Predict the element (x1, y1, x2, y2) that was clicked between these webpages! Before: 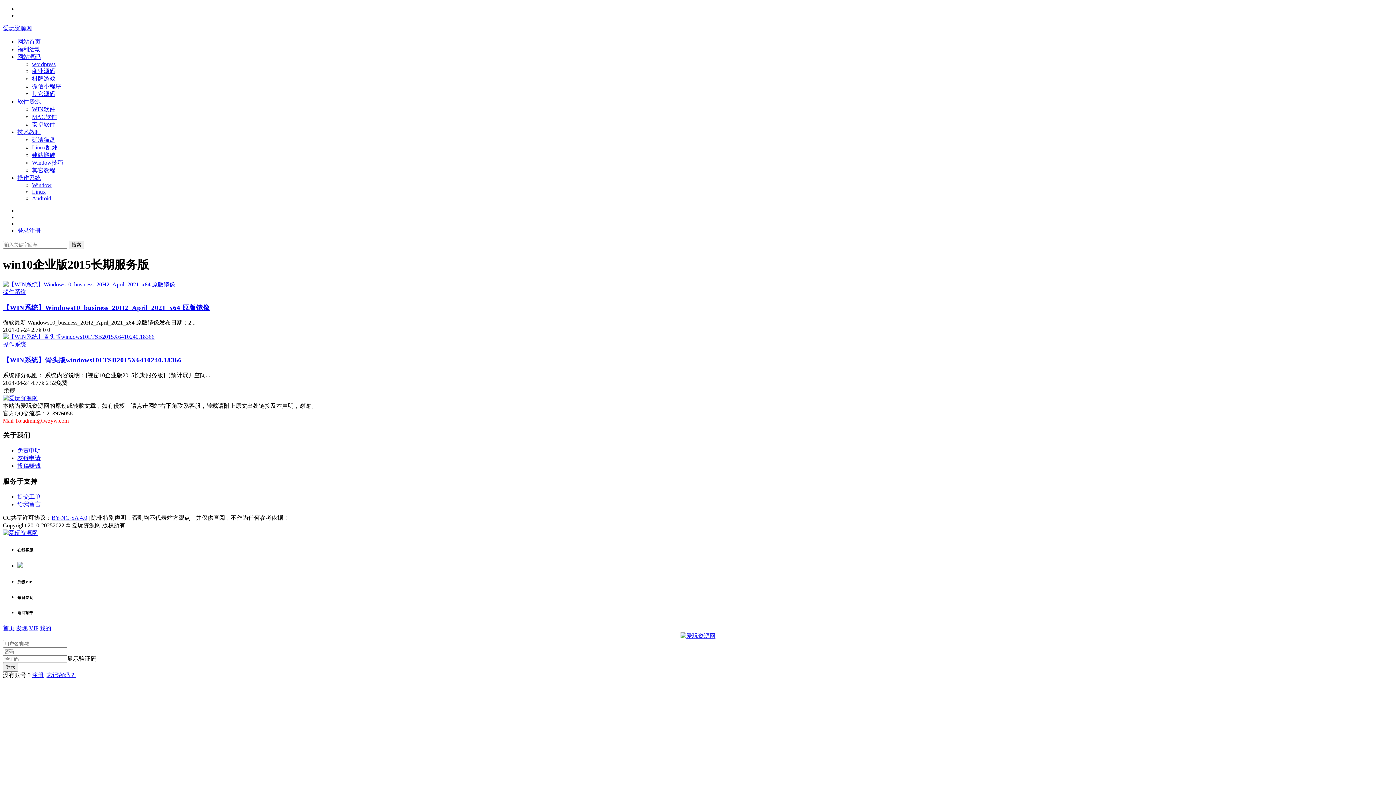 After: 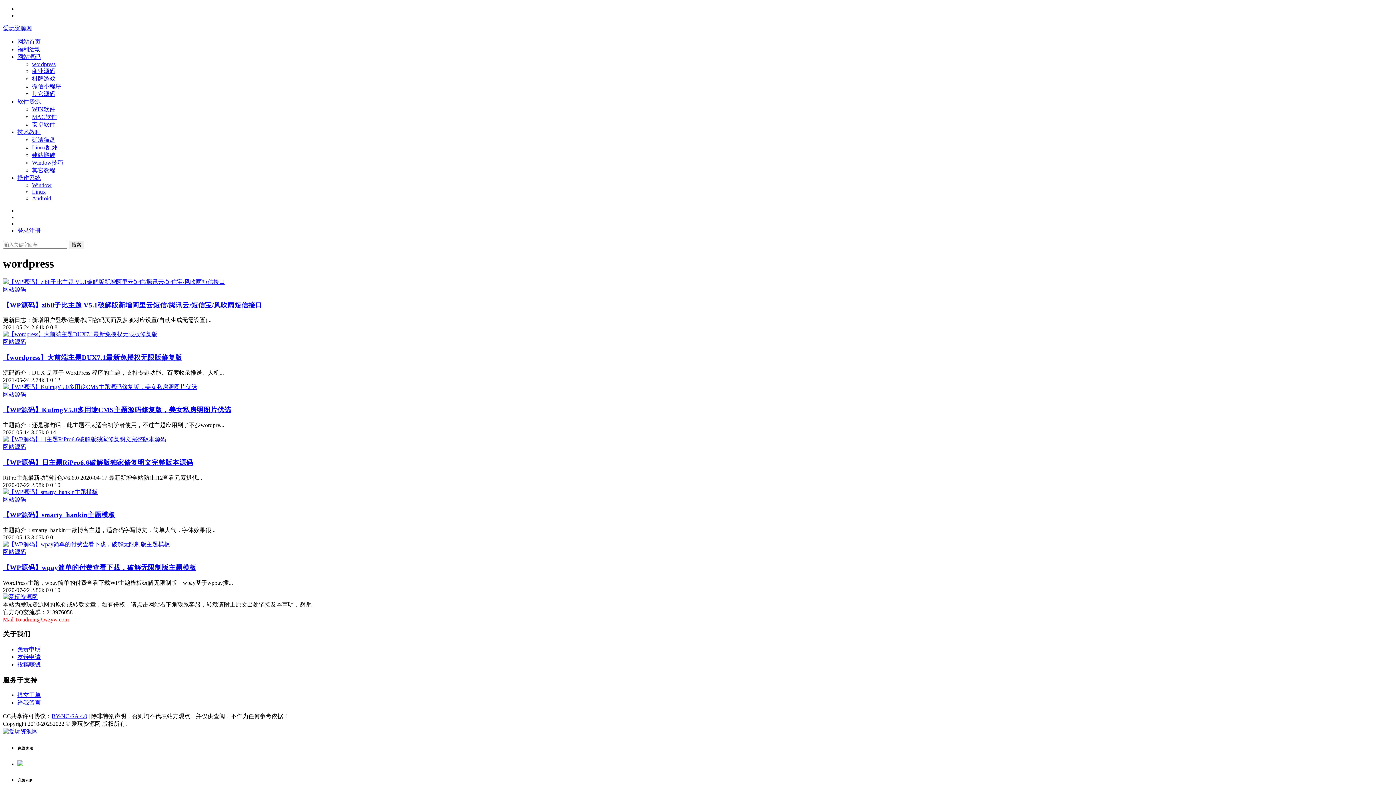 Action: label: wordpress bbox: (32, 61, 55, 67)